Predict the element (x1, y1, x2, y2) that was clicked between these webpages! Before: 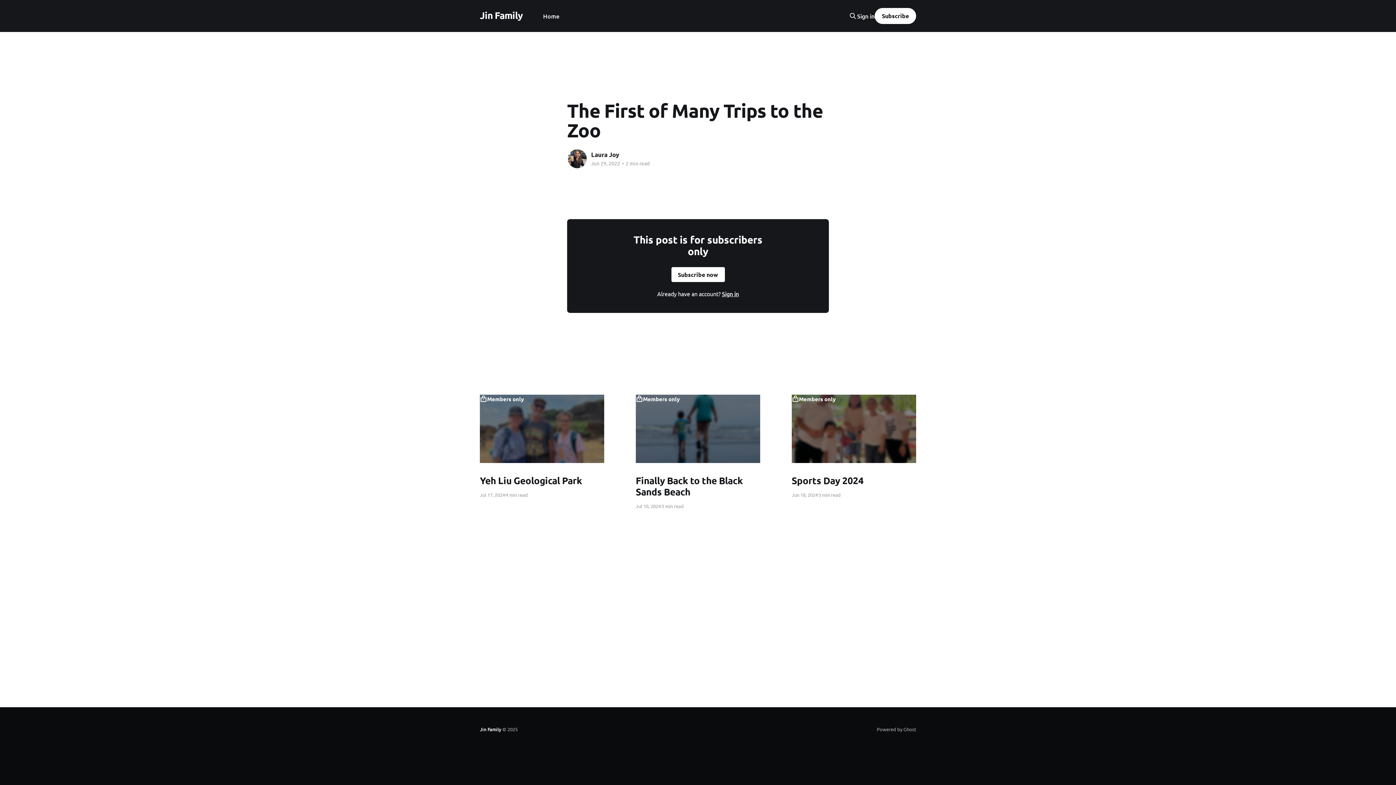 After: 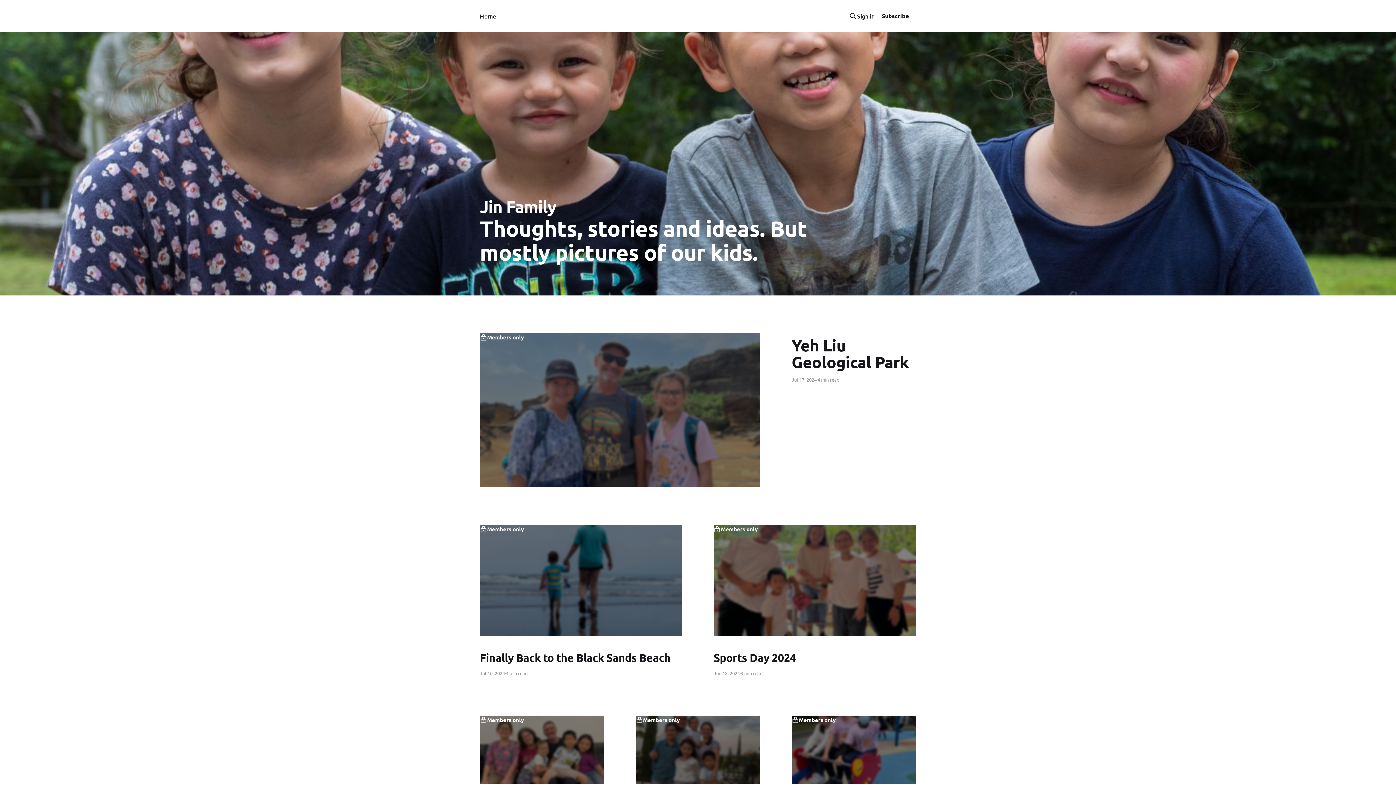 Action: label: Jin Family bbox: (480, 726, 501, 733)